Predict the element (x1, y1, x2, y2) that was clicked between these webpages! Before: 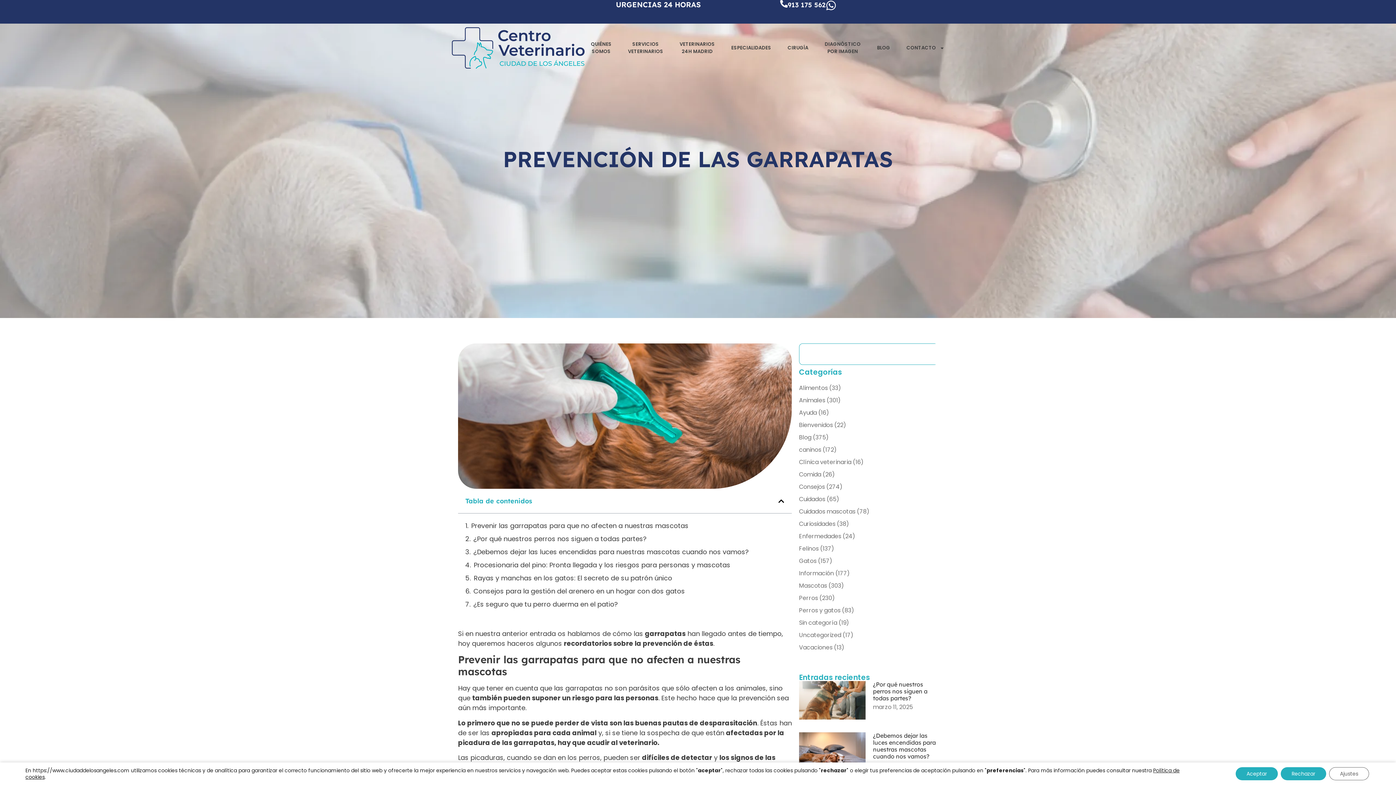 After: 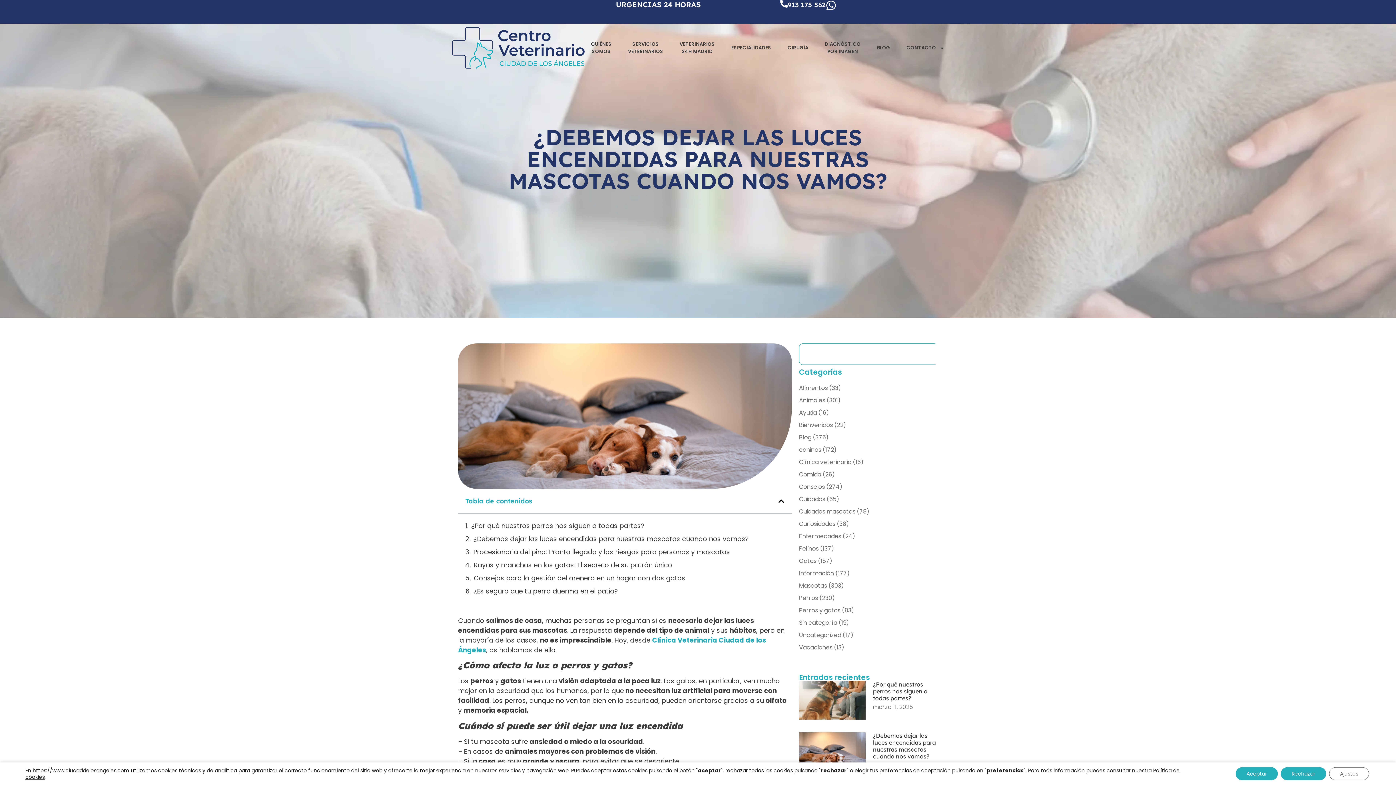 Action: label: ¿Debemos dejar las luces encendidas para nuestras mascotas cuando nos vamos? bbox: (873, 732, 936, 760)